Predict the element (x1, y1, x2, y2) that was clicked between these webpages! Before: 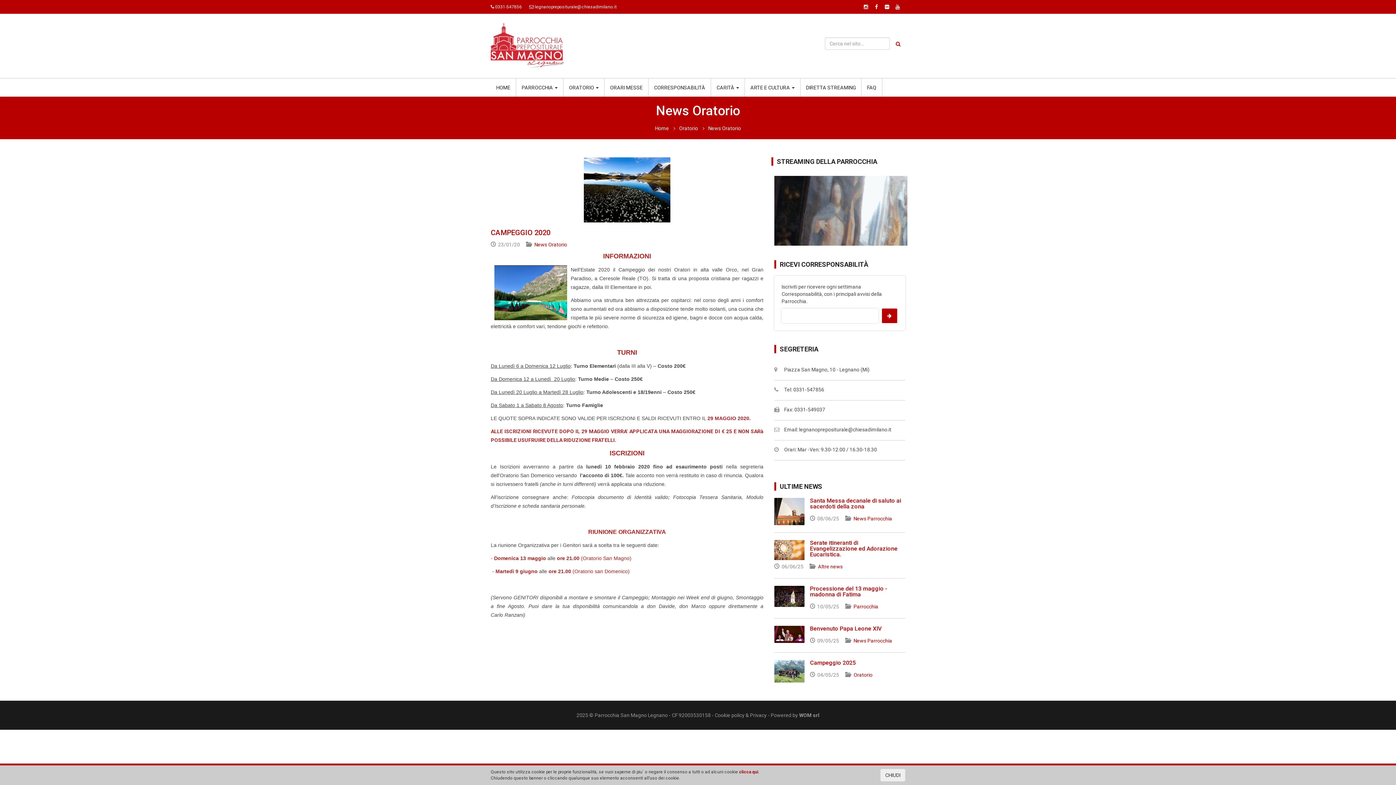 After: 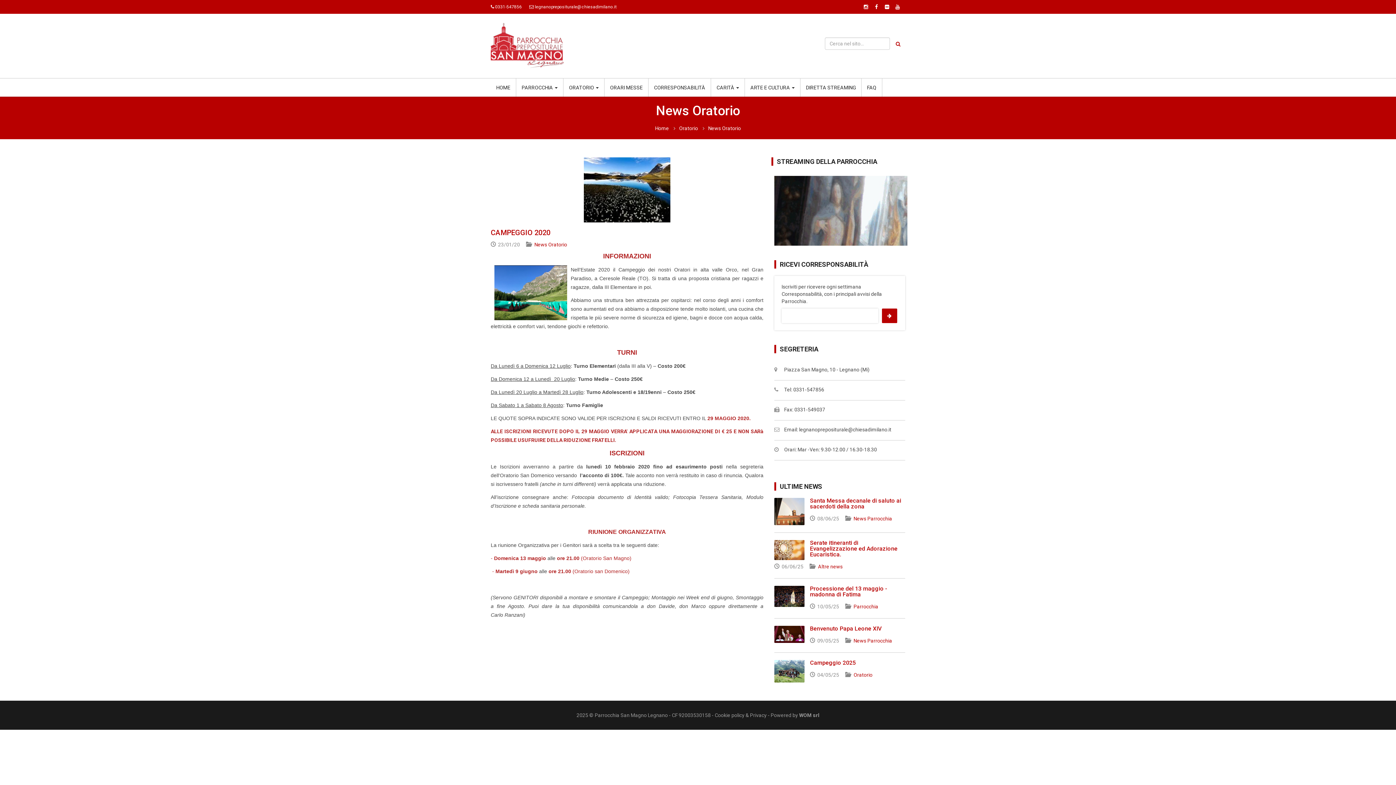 Action: bbox: (880, 769, 905, 781) label: CHIUDI